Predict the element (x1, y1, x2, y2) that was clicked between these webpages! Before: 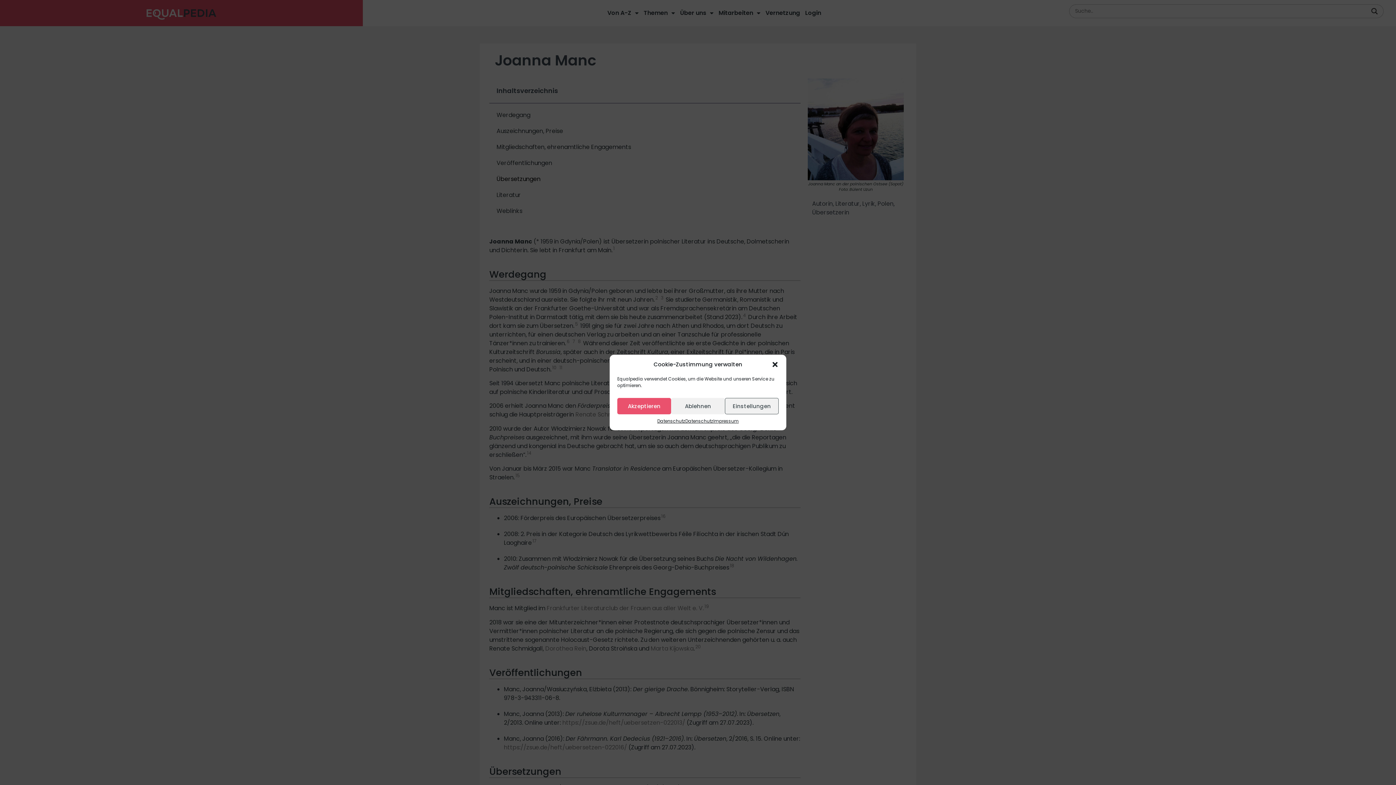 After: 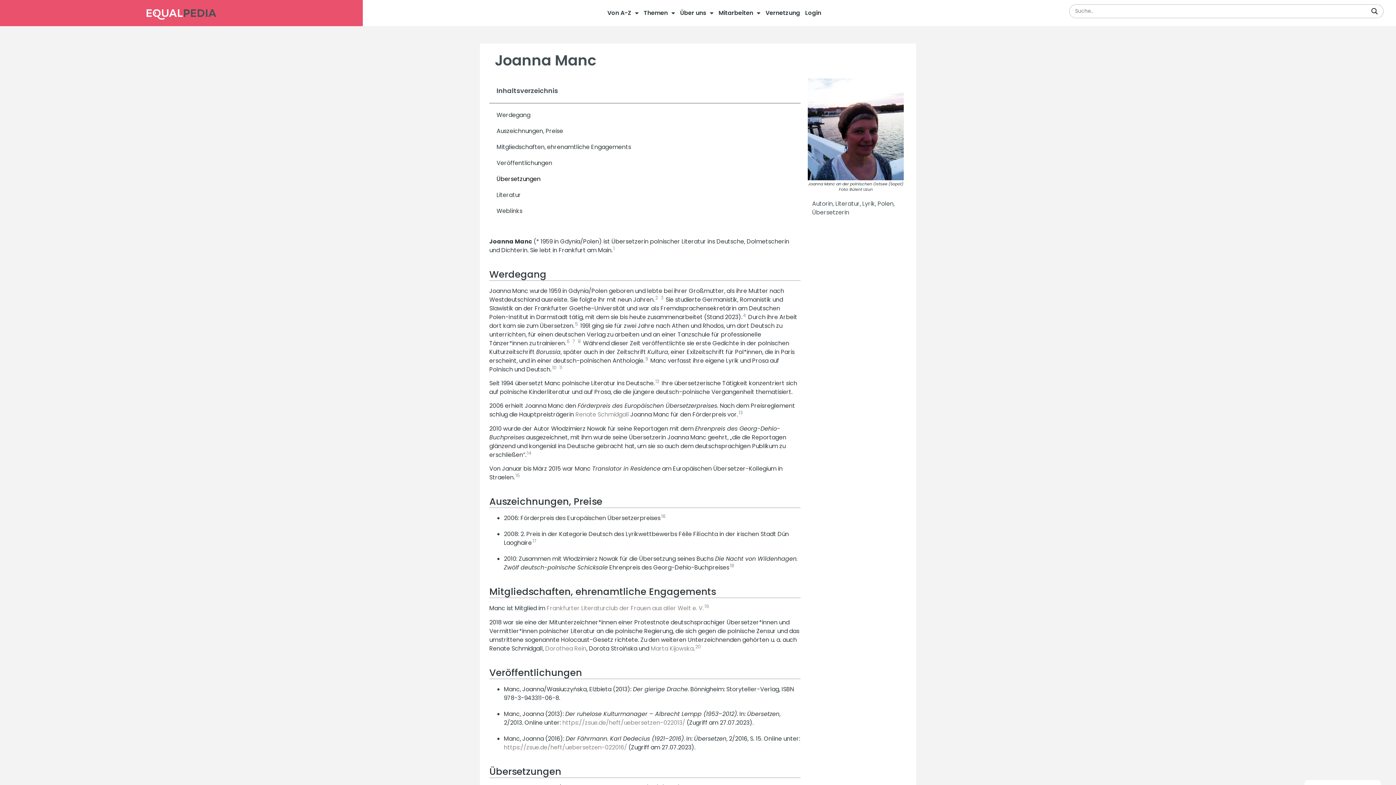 Action: label: Ablehnen bbox: (671, 398, 725, 414)